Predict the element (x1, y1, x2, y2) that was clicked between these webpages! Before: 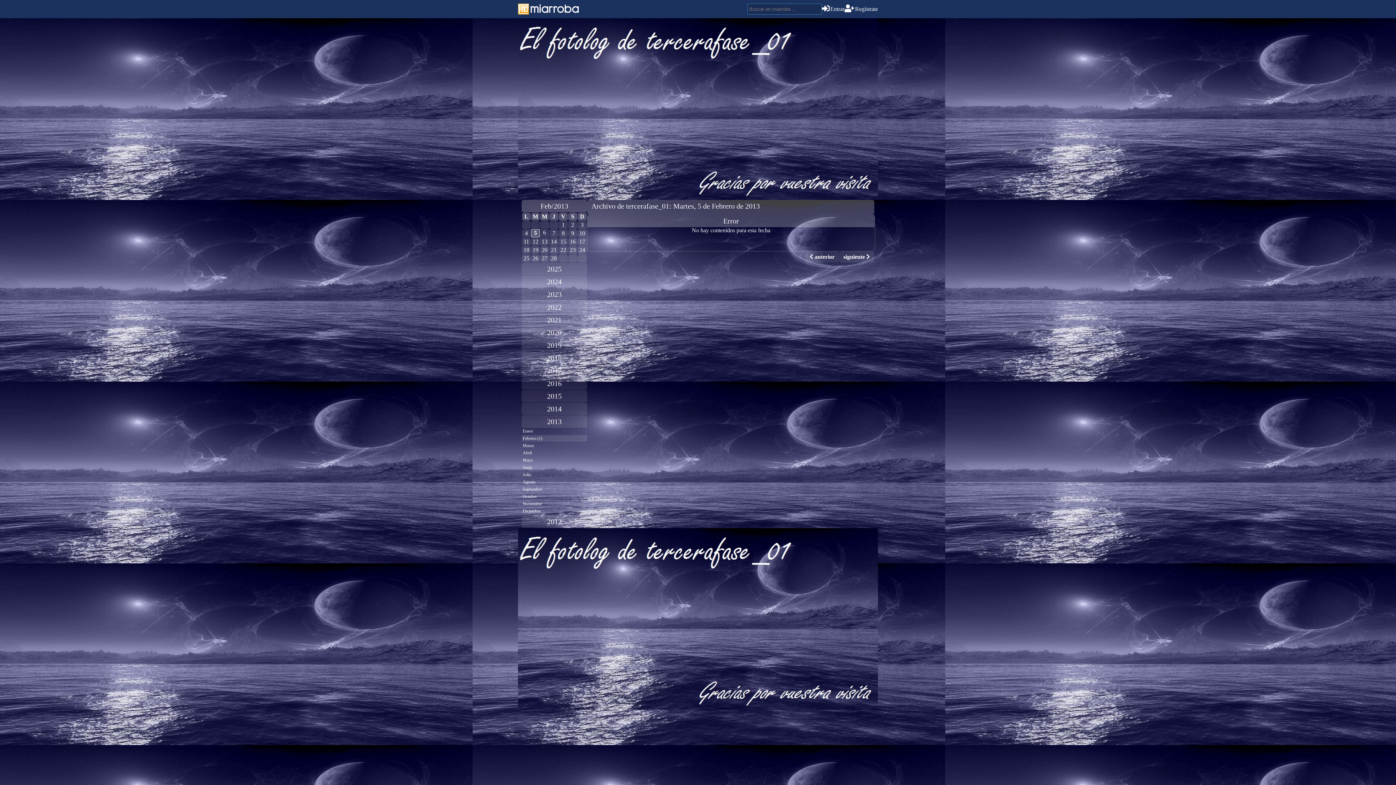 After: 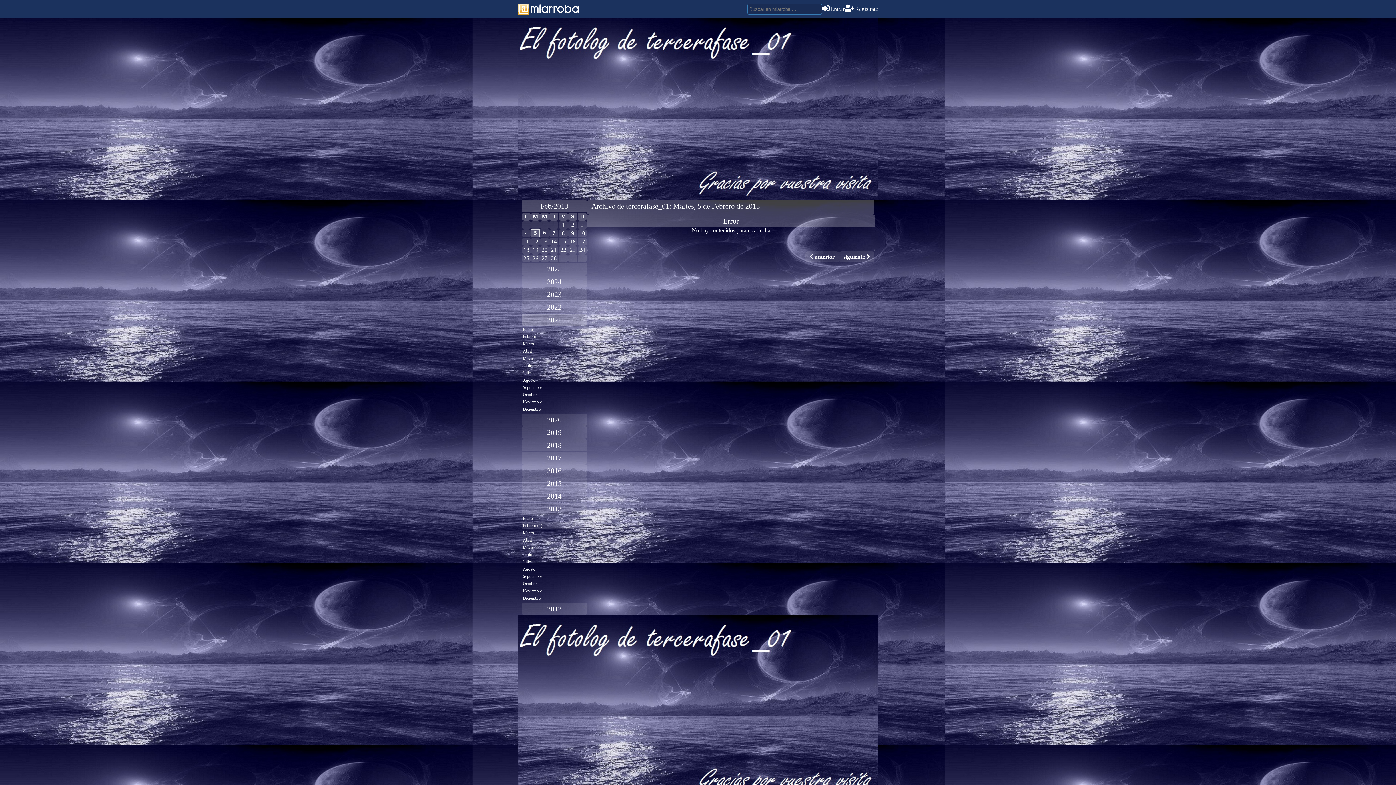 Action: label: 2021 bbox: (521, 313, 587, 326)